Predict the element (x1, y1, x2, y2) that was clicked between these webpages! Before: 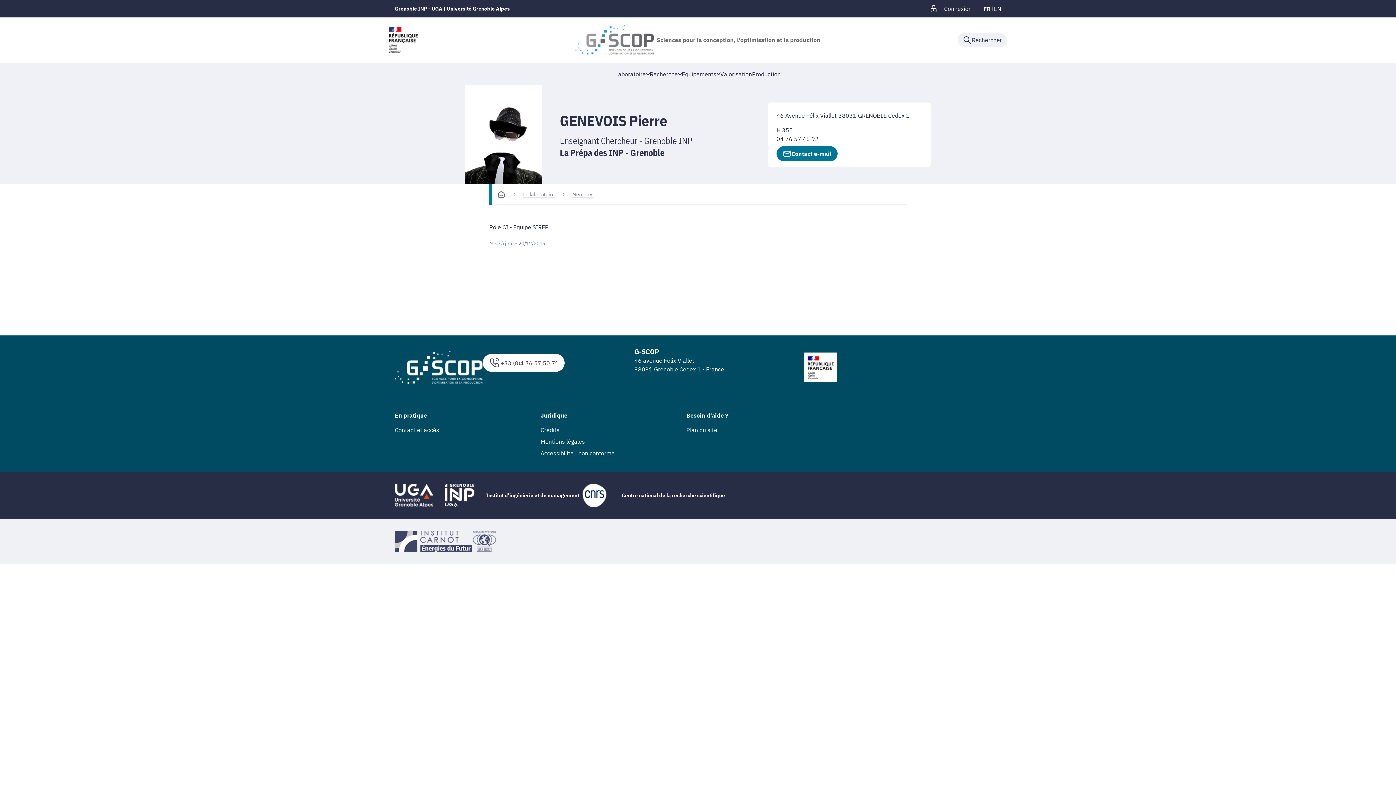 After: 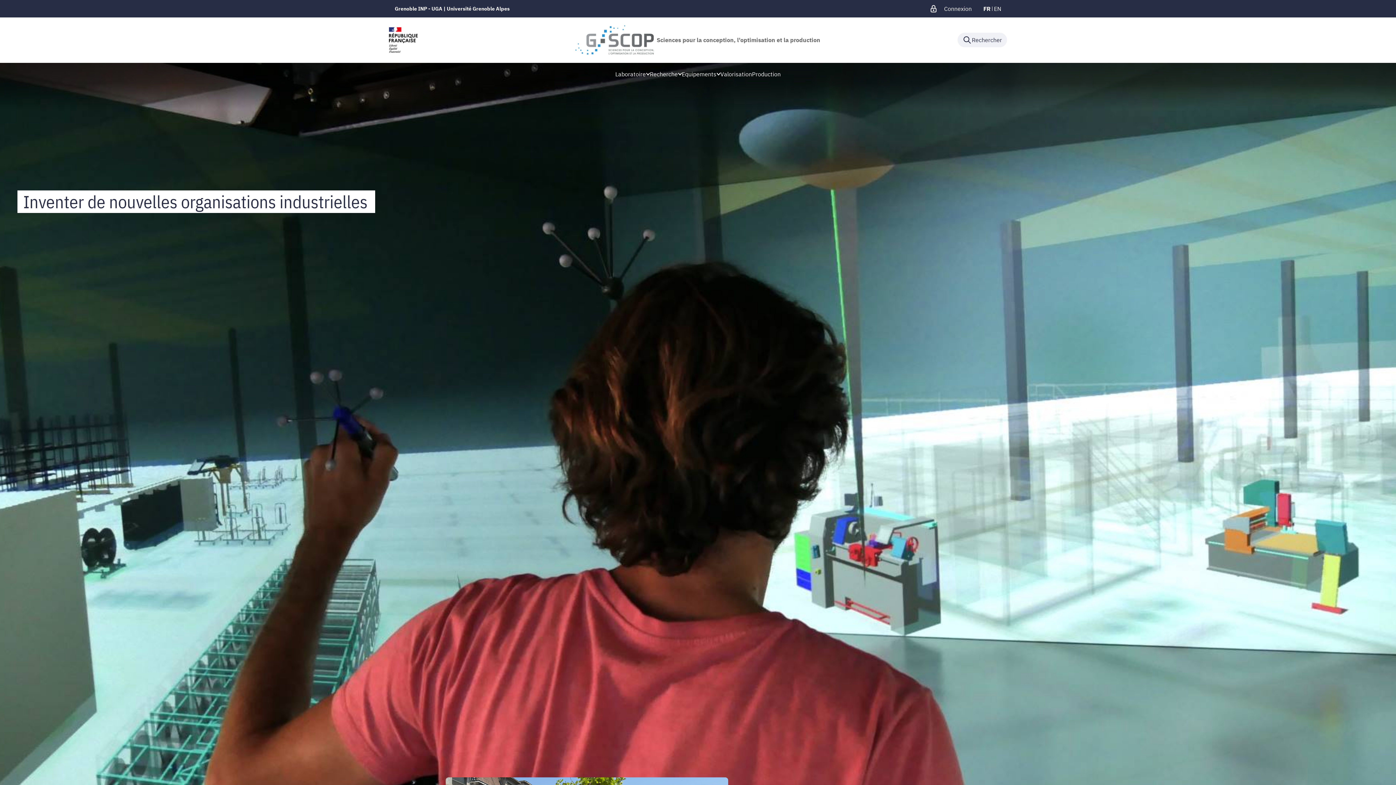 Action: label: Accueil bbox: (497, 190, 505, 198)